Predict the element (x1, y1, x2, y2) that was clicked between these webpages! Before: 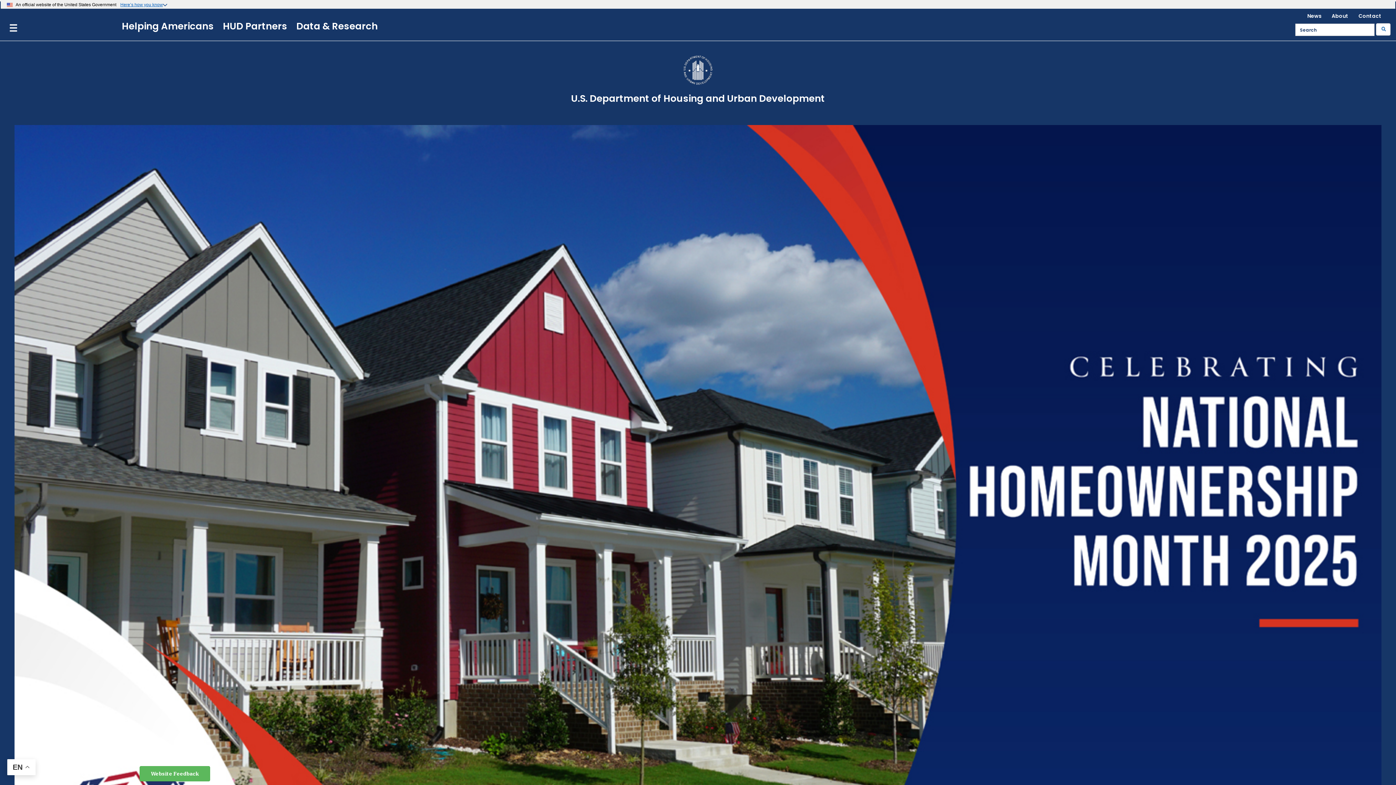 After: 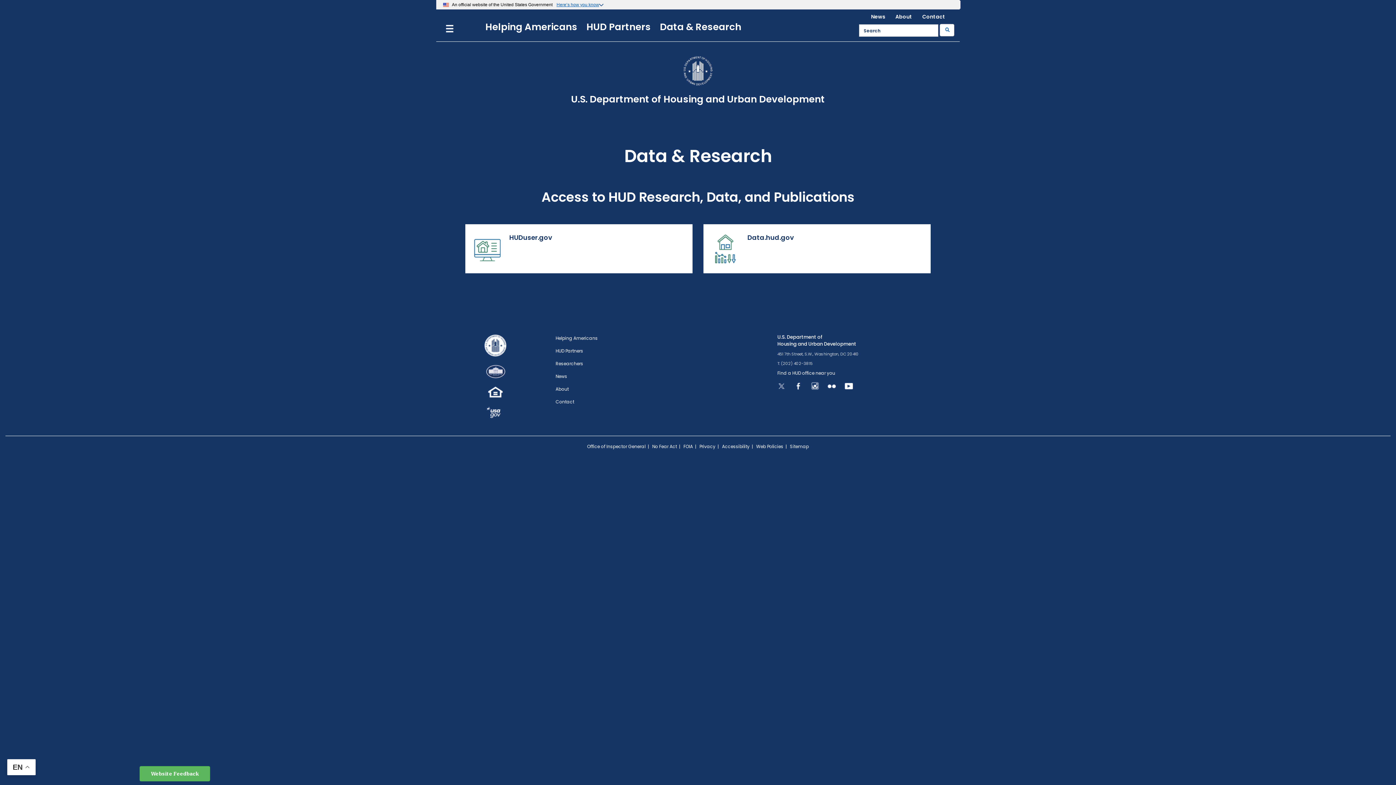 Action: bbox: (296, 19, 386, 32) label: Data & Research